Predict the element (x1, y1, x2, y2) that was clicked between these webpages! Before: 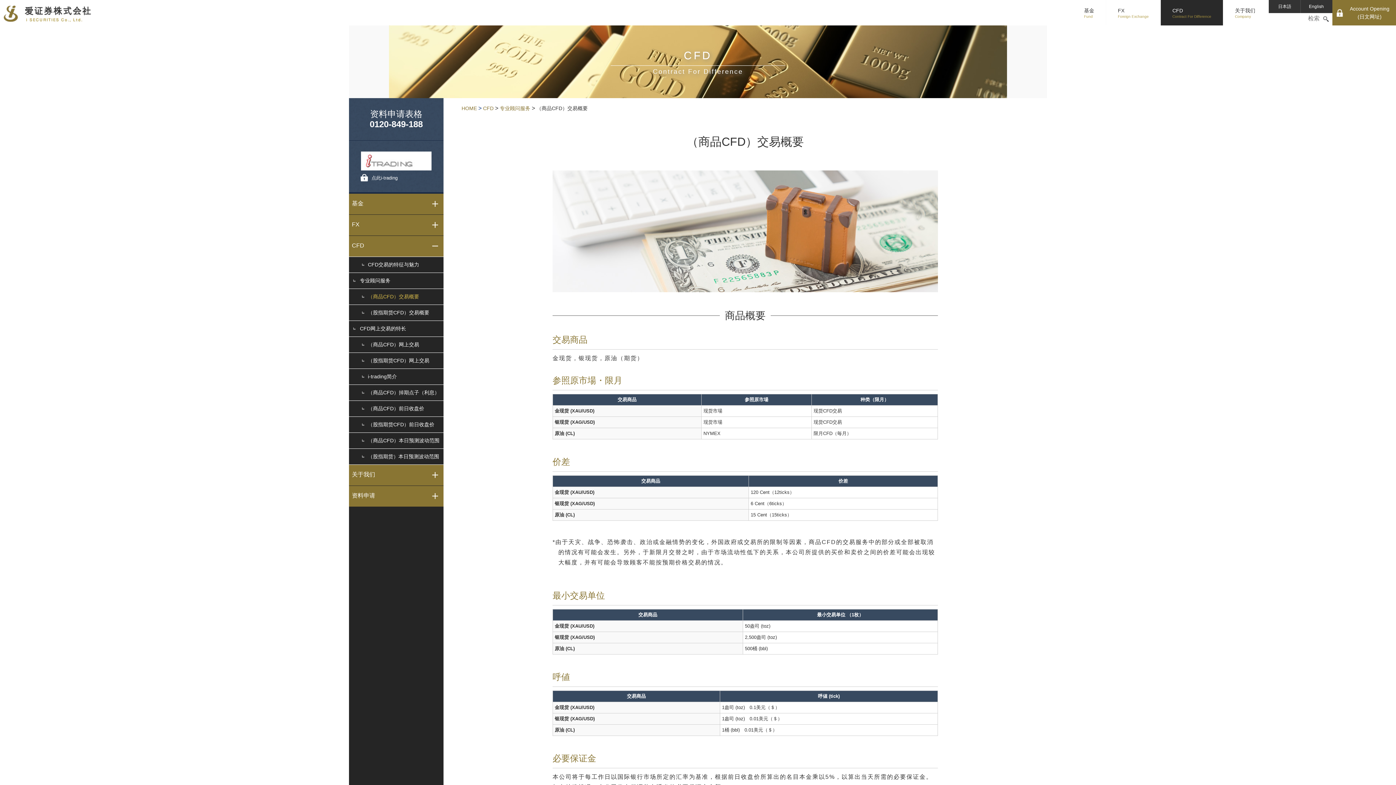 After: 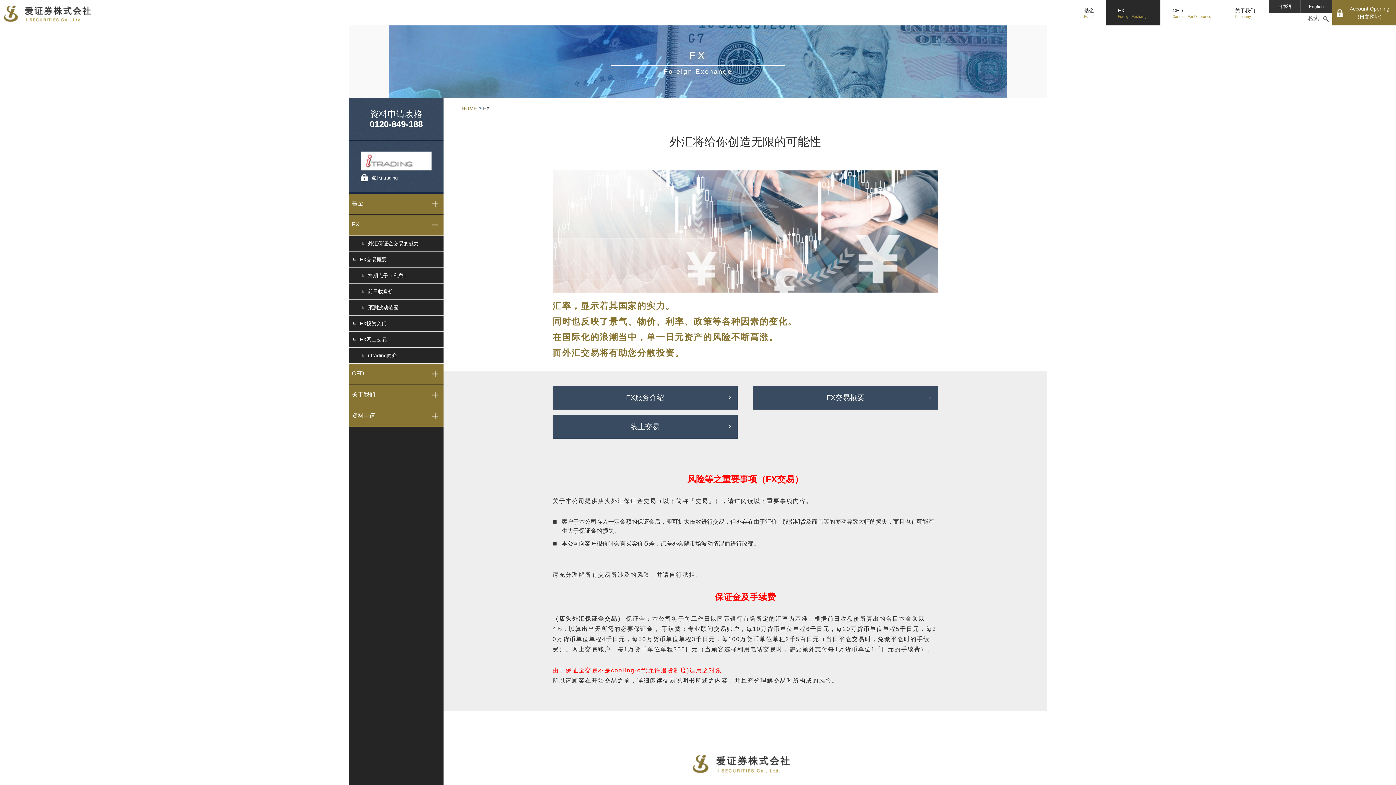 Action: label: FX bbox: (349, 214, 362, 233)